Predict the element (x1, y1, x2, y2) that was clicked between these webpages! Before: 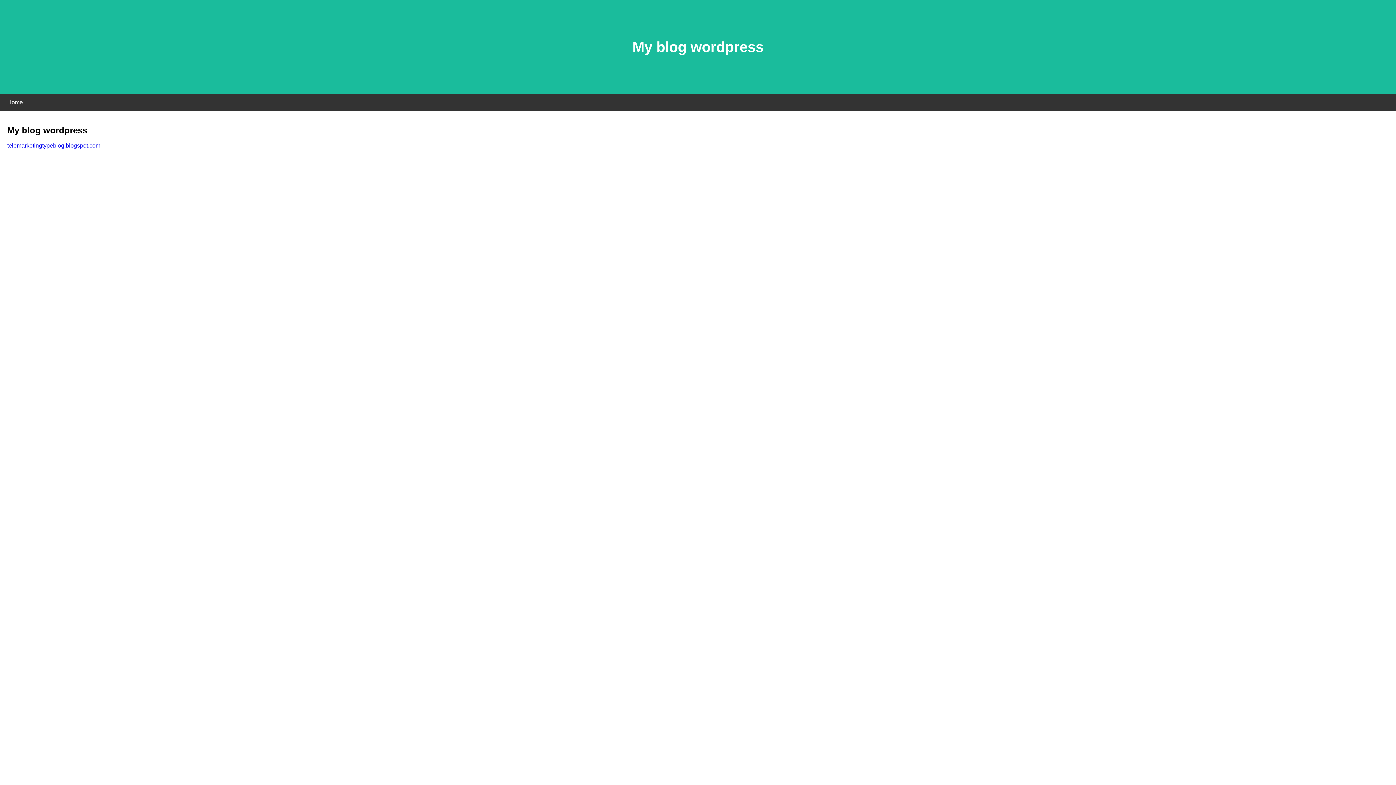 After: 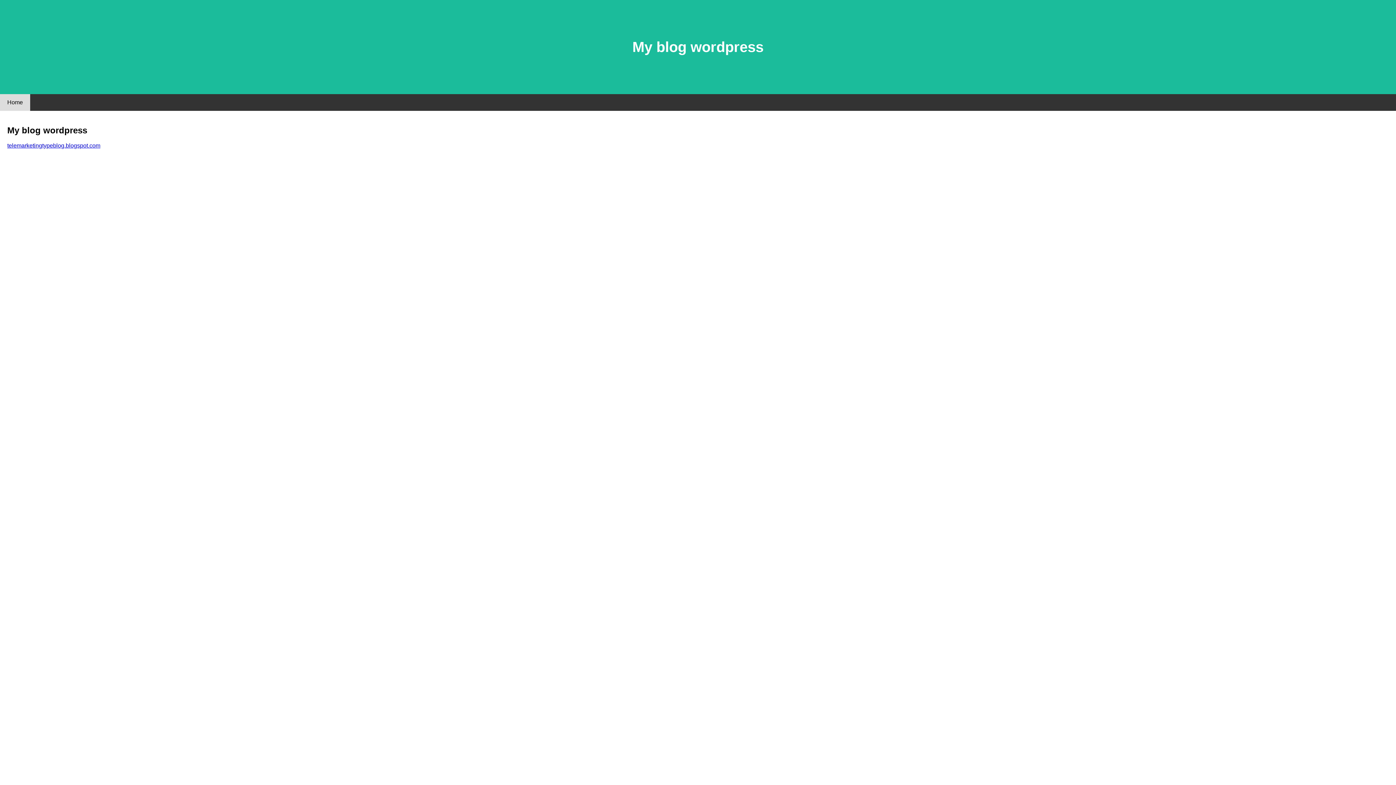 Action: bbox: (0, 94, 30, 110) label: Home